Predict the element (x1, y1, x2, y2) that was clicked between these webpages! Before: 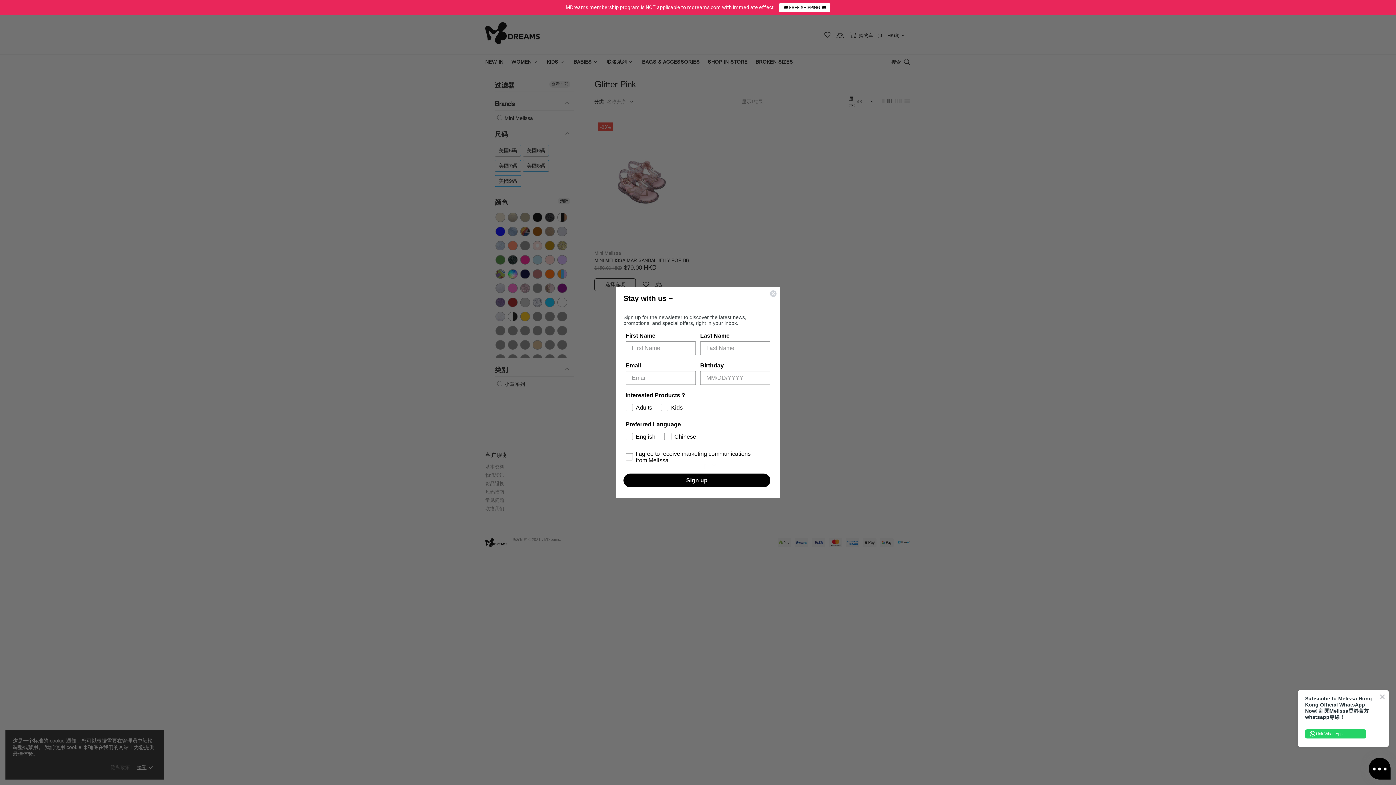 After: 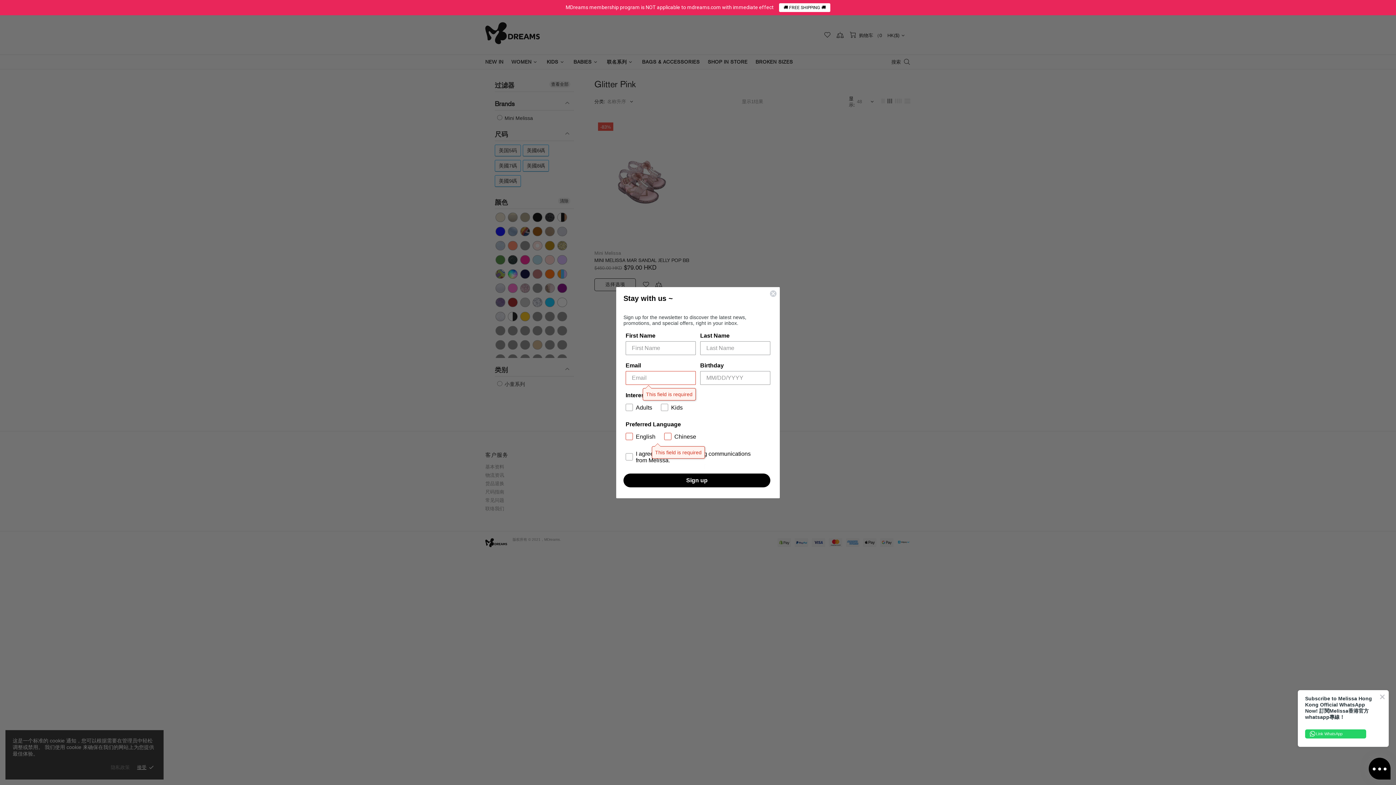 Action: bbox: (623, 473, 770, 487) label: Sign up